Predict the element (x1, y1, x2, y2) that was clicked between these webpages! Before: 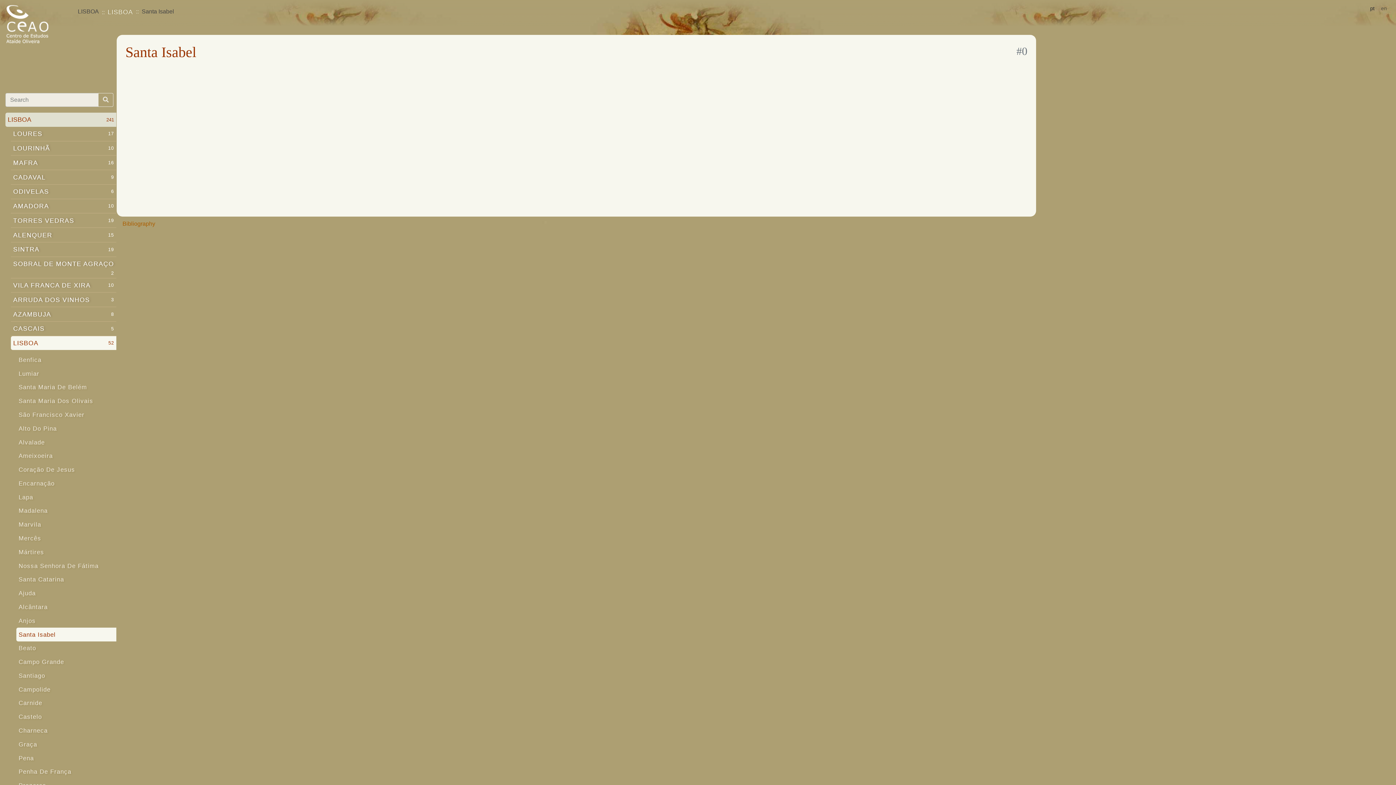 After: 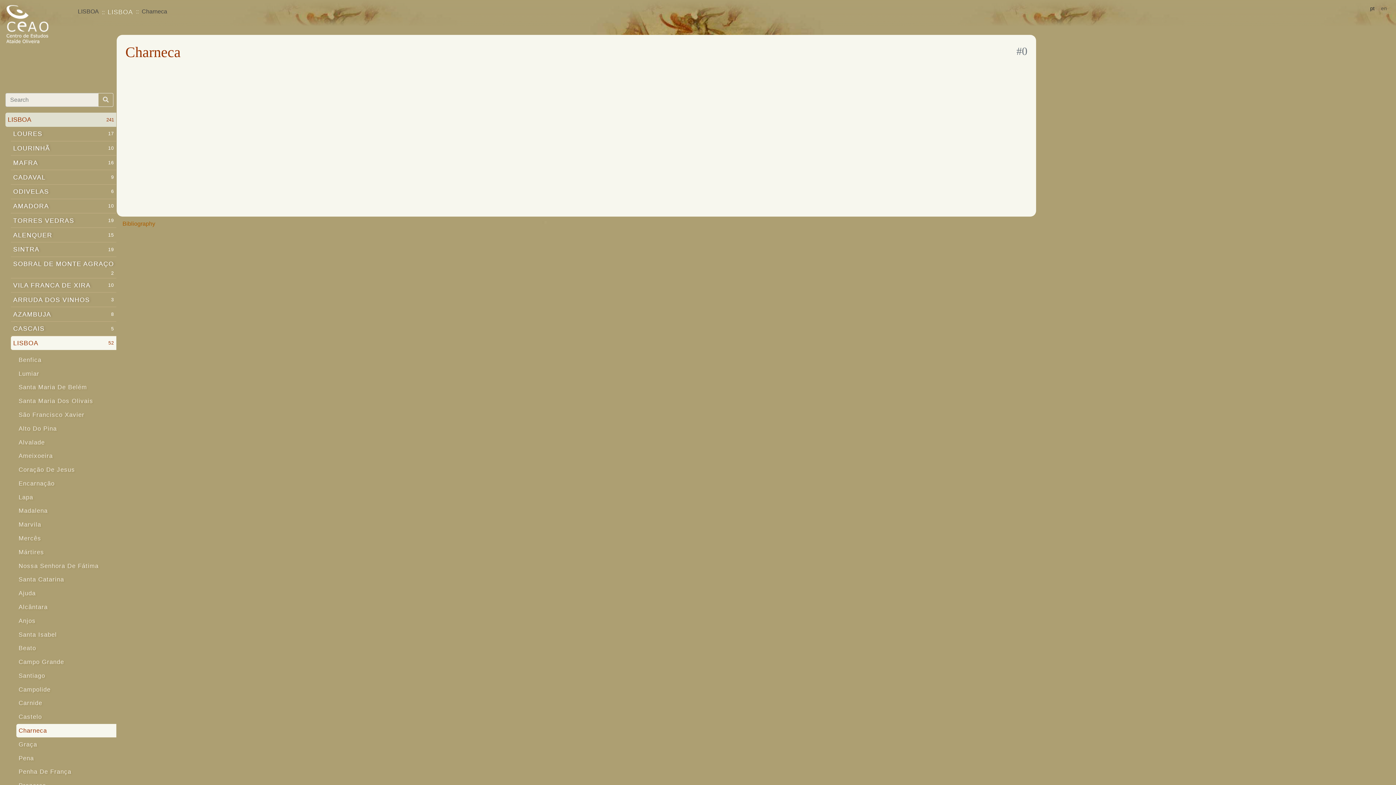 Action: bbox: (16, 724, 116, 737) label: Charneca